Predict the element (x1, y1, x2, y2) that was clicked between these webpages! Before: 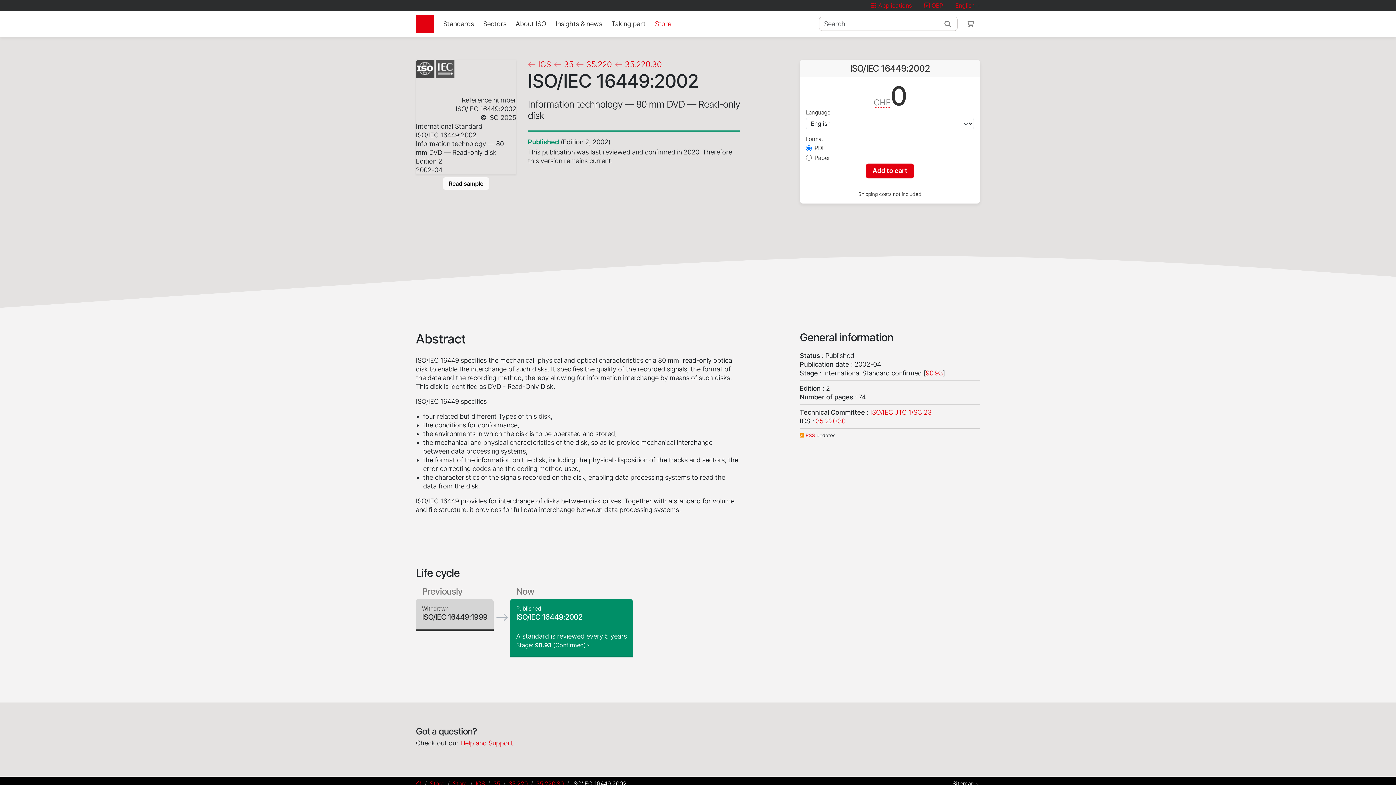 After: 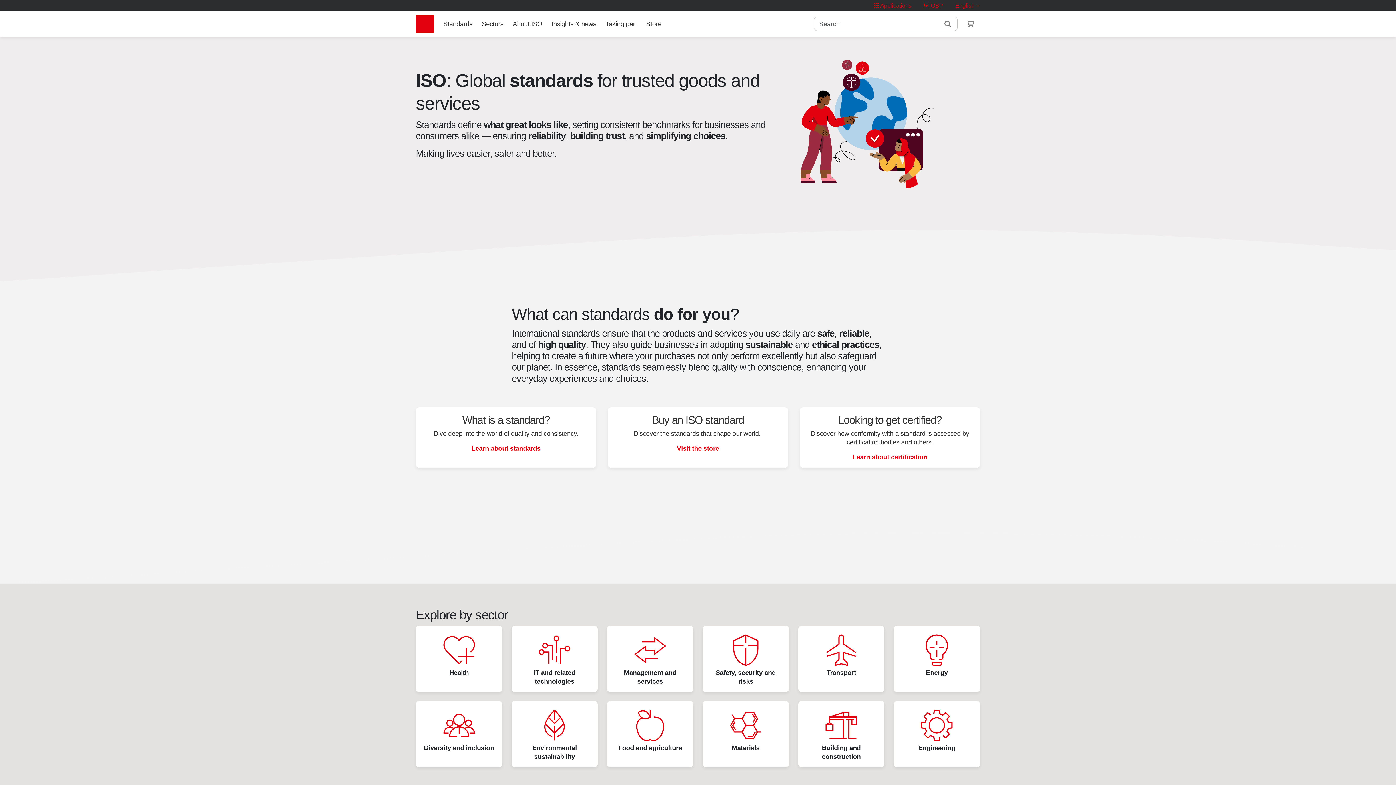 Action: bbox: (415, 780, 421, 787)